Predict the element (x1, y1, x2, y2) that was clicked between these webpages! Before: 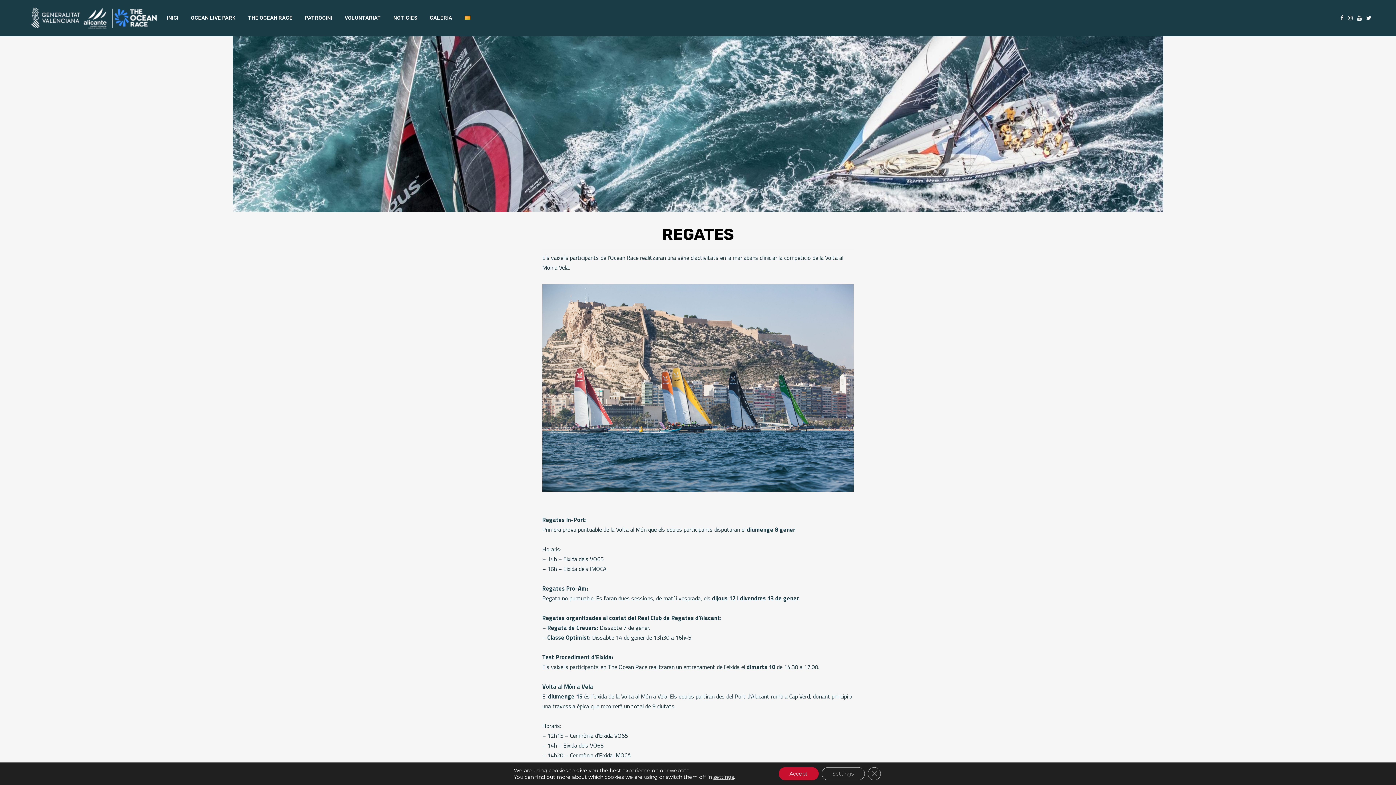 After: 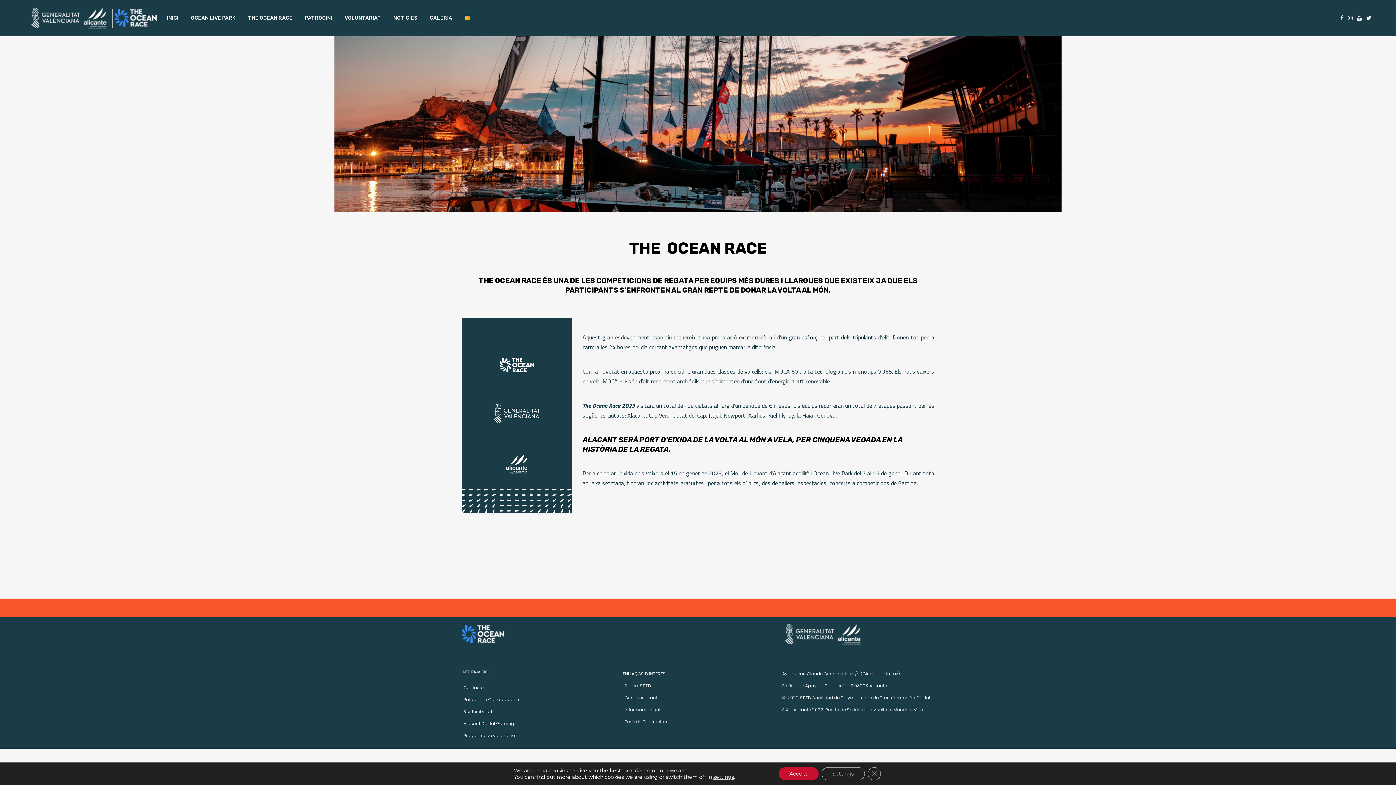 Action: label: THE OCEAN RACE bbox: (241, 0, 298, 36)